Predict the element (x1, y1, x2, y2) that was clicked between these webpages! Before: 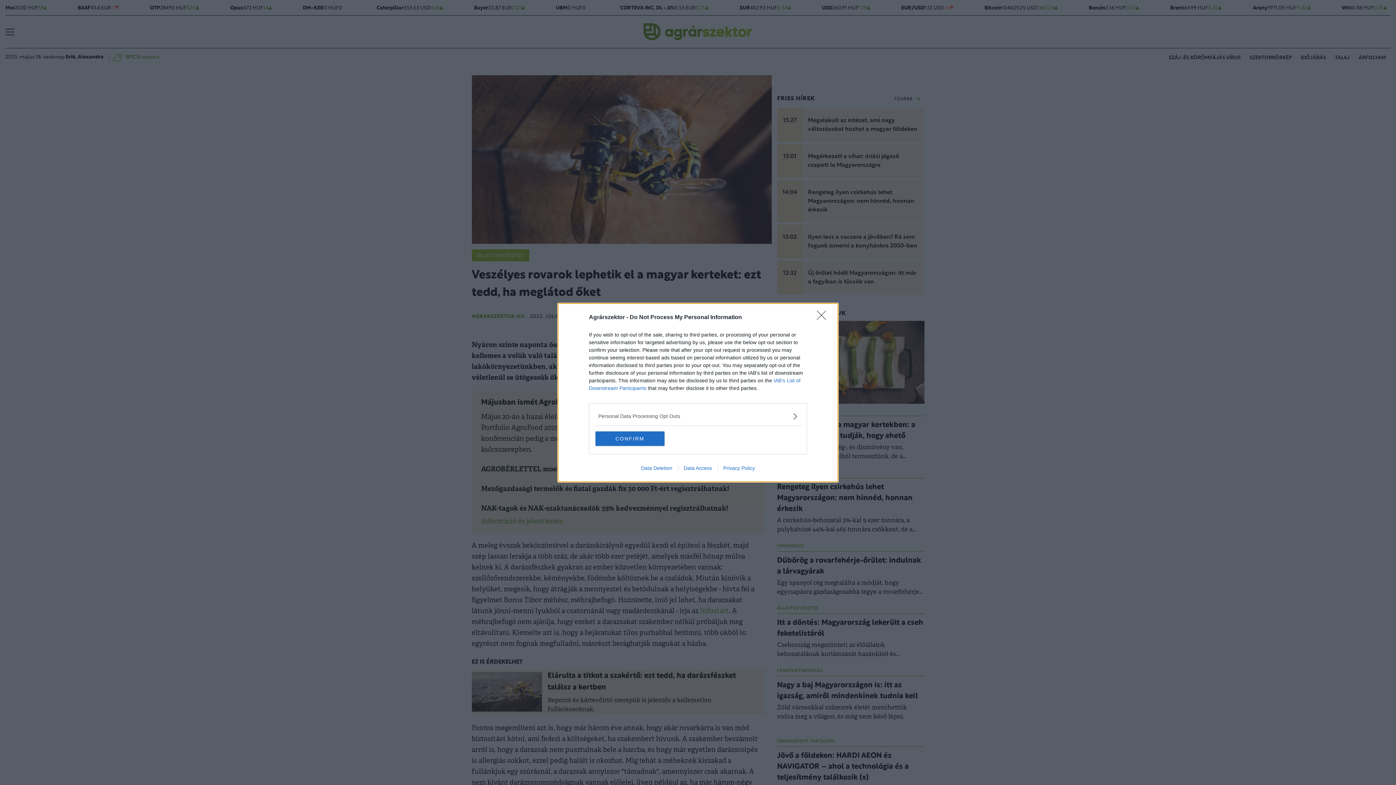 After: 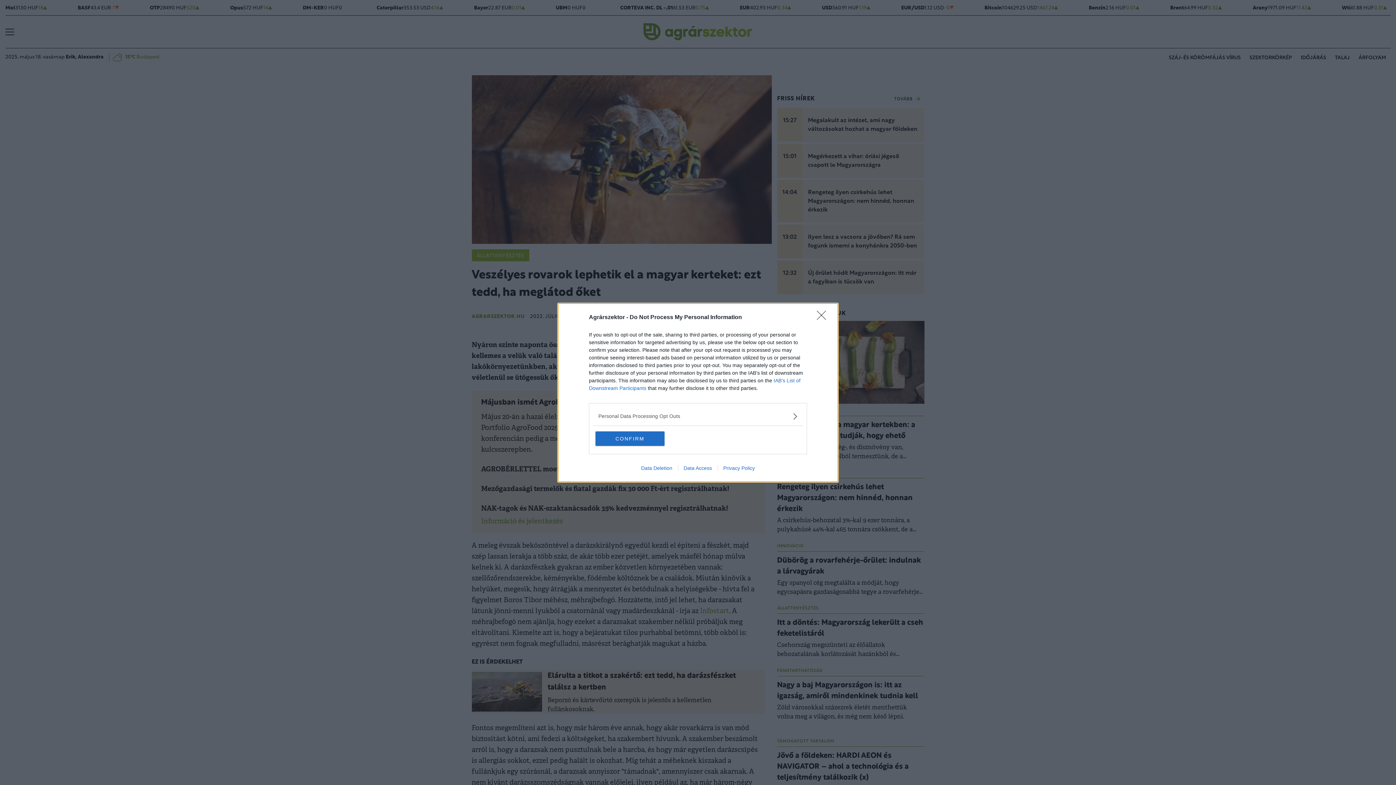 Action: bbox: (678, 465, 717, 471) label: Data Access